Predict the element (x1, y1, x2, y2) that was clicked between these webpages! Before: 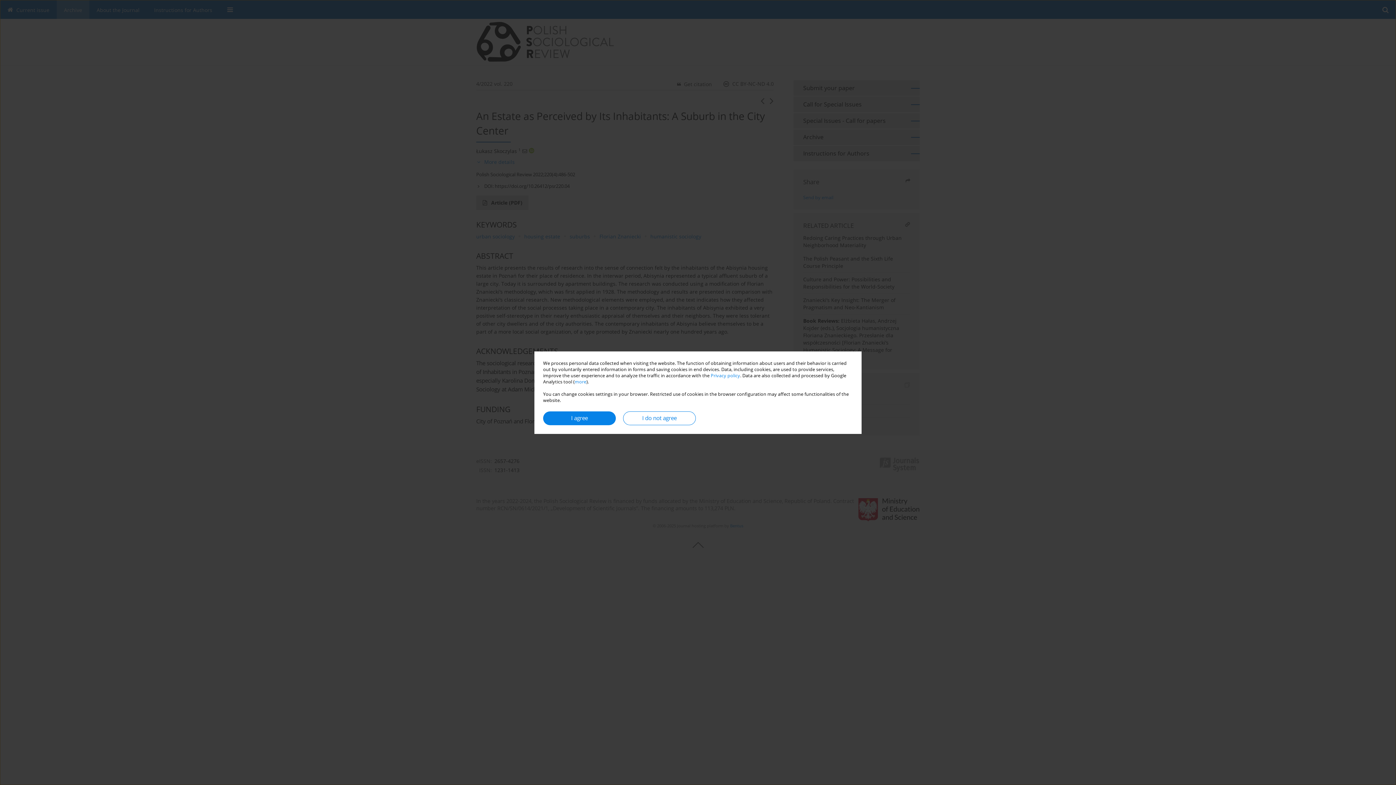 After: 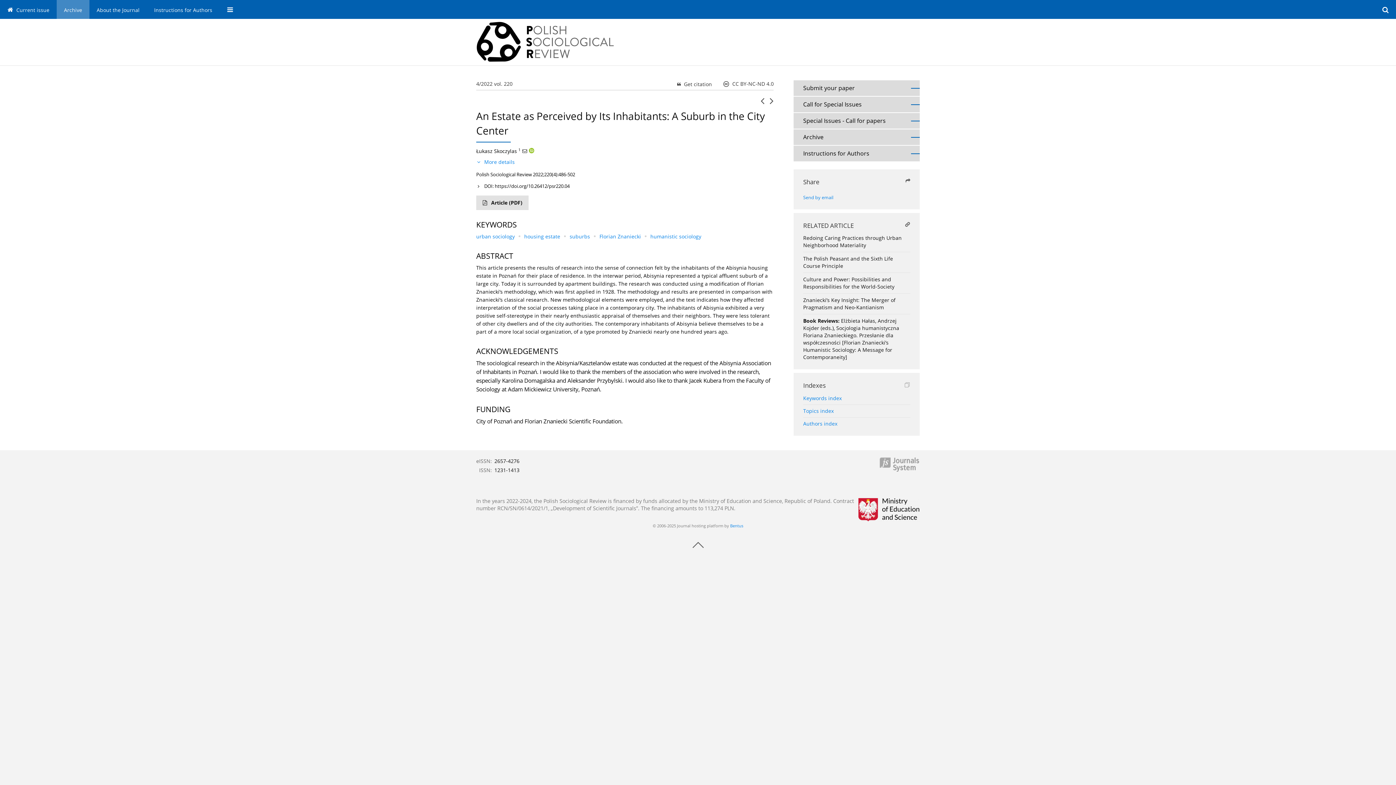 Action: label: I agree bbox: (543, 411, 616, 425)